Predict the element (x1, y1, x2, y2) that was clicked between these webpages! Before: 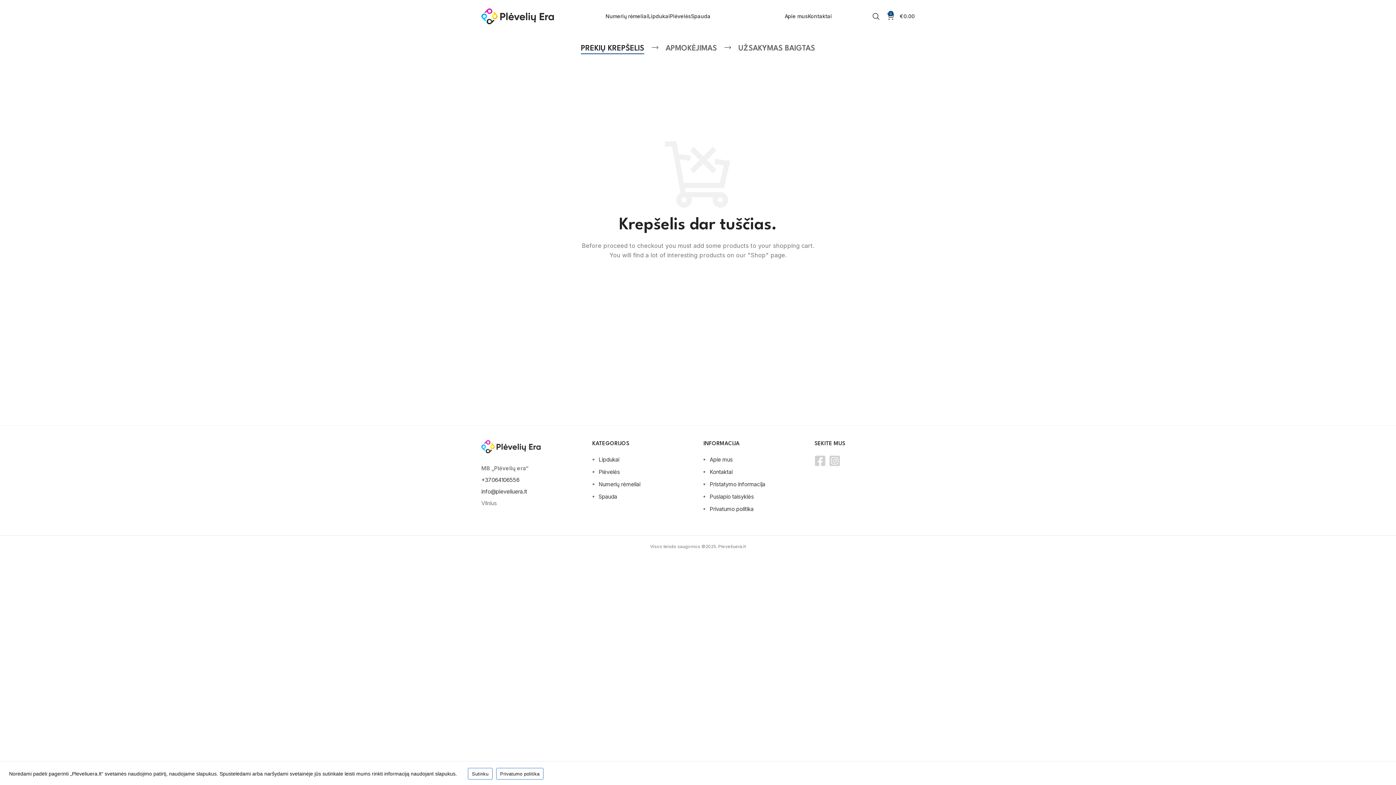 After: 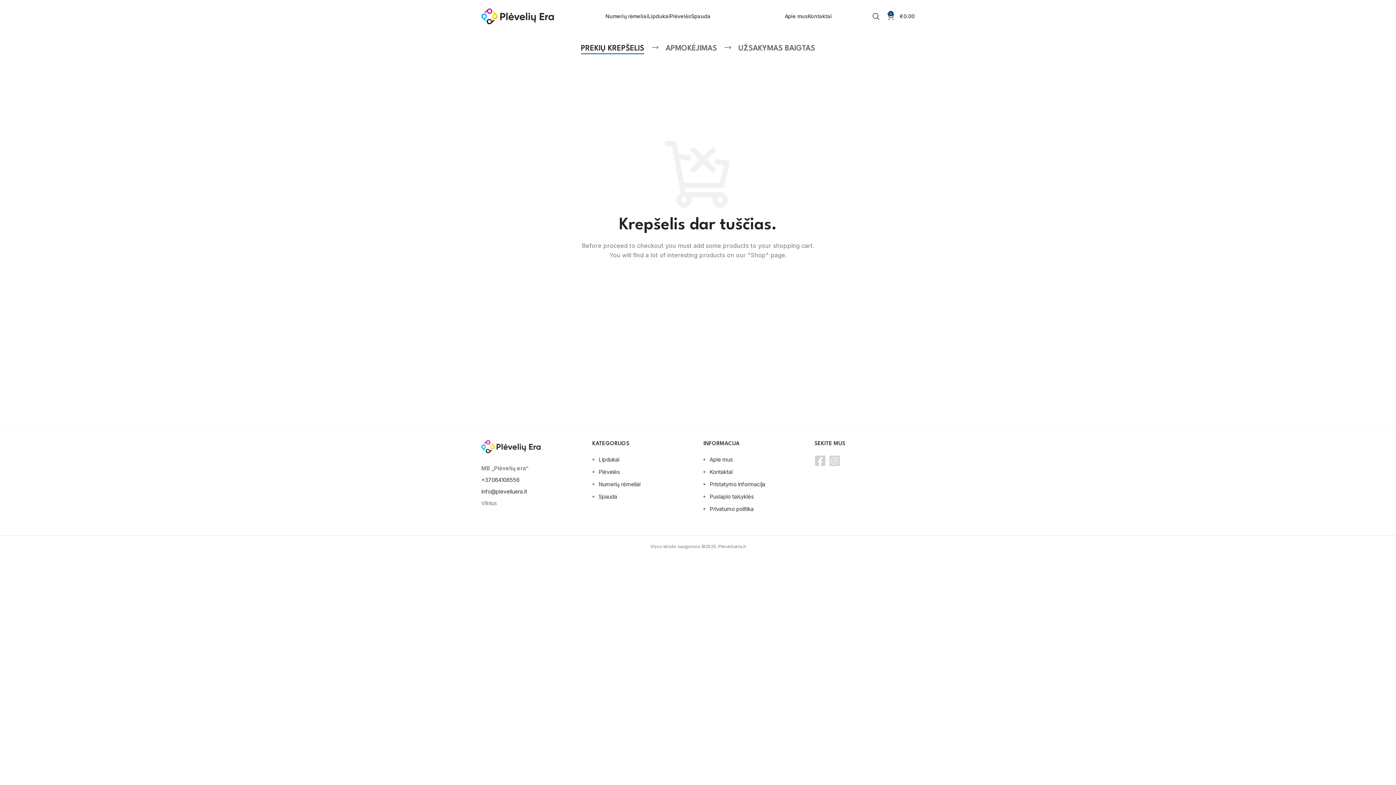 Action: label: Sutinku bbox: (468, 768, 492, 780)